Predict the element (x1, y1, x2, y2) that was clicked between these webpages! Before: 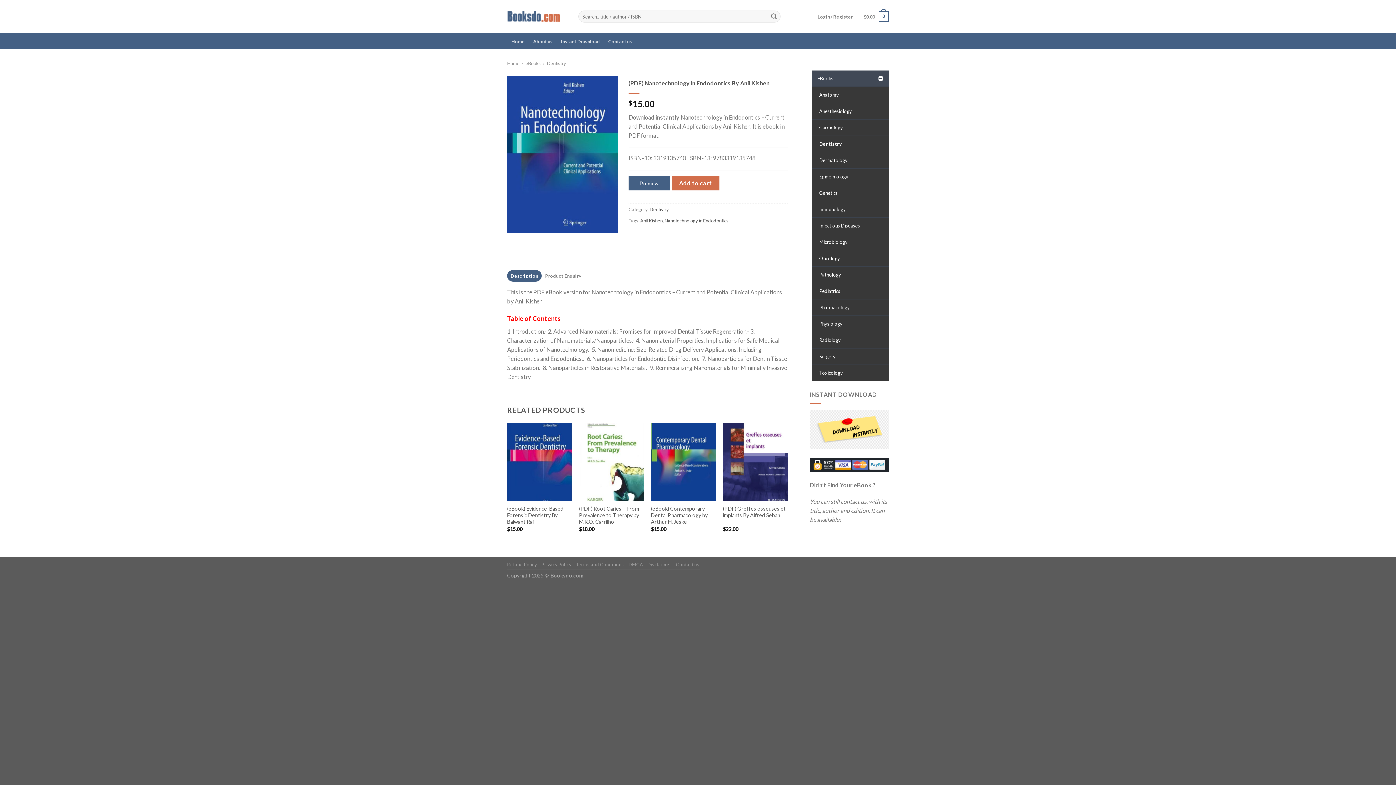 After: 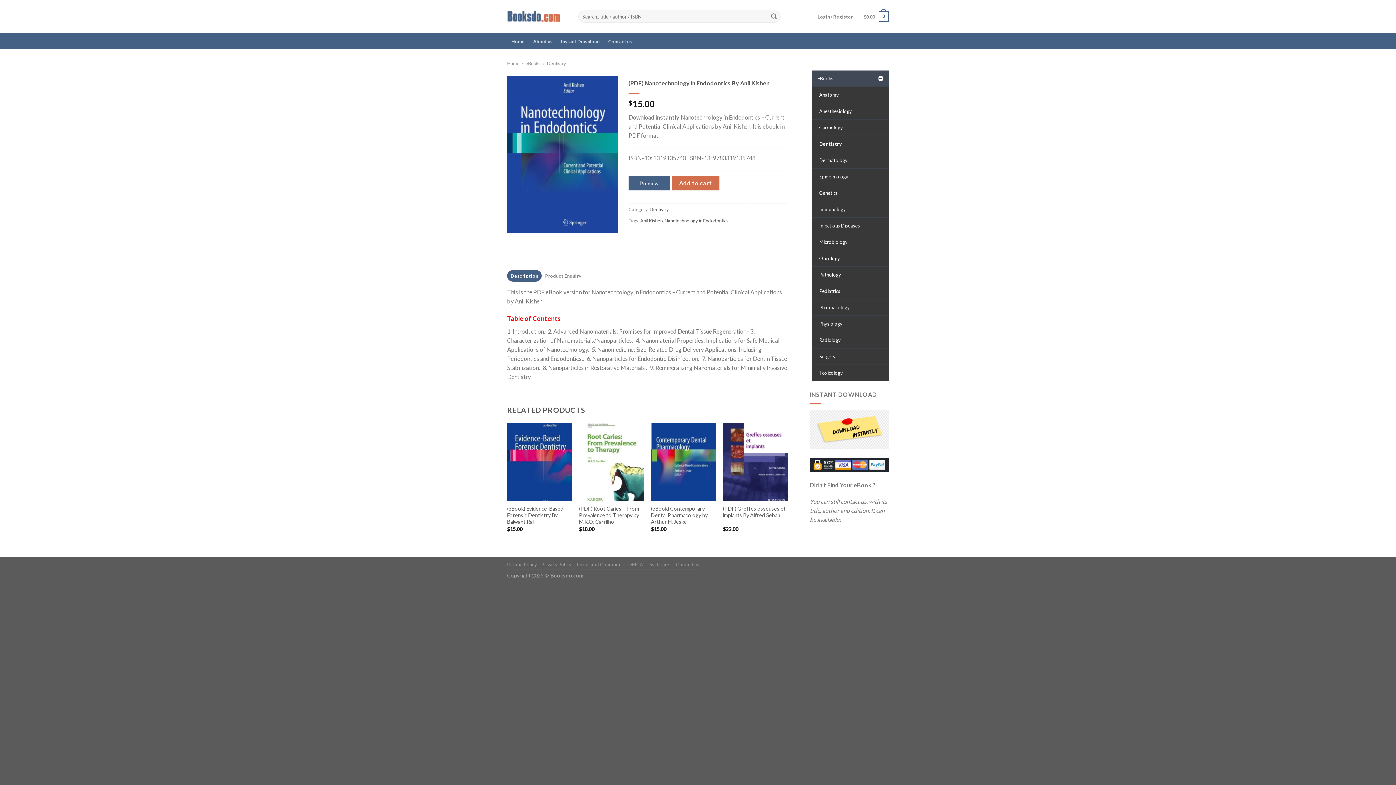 Action: label: Description bbox: (507, 270, 541, 281)